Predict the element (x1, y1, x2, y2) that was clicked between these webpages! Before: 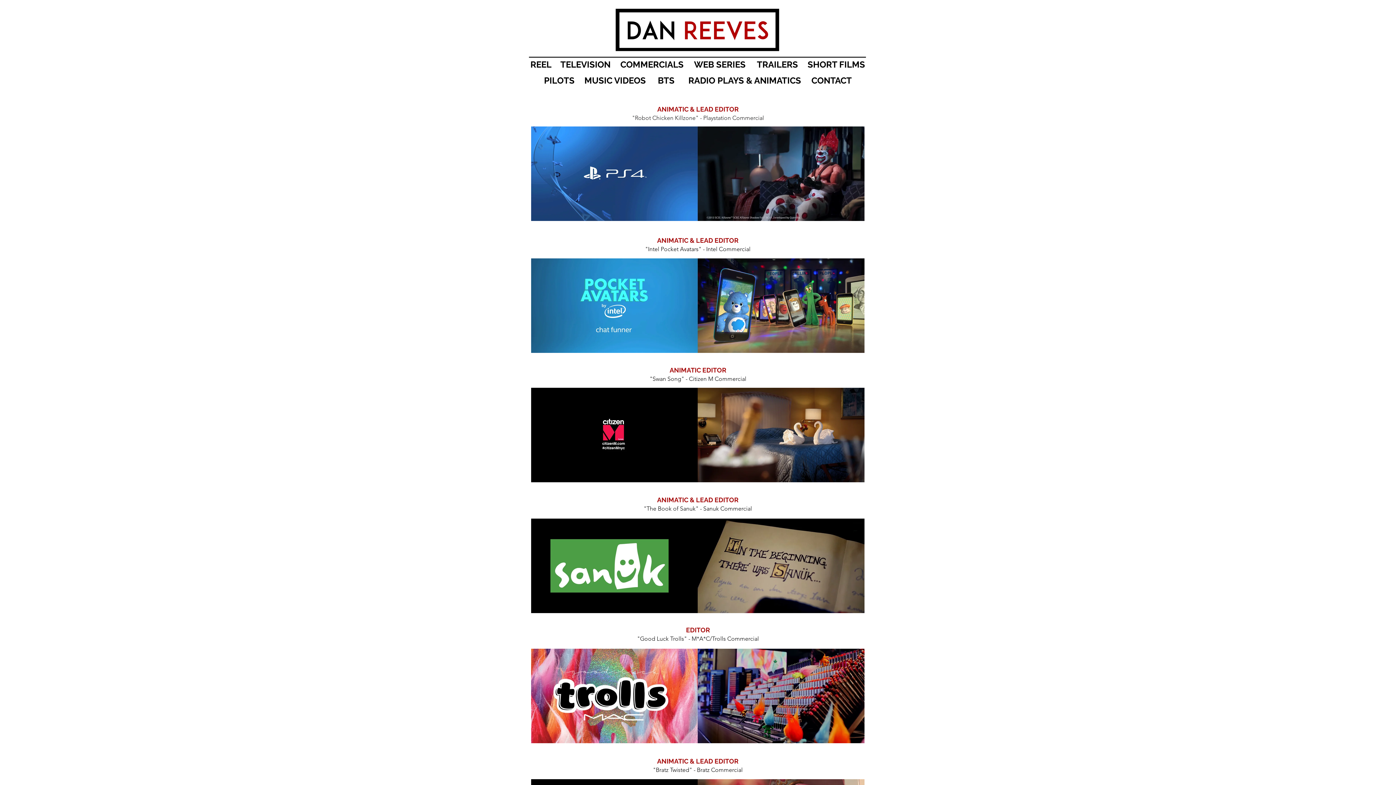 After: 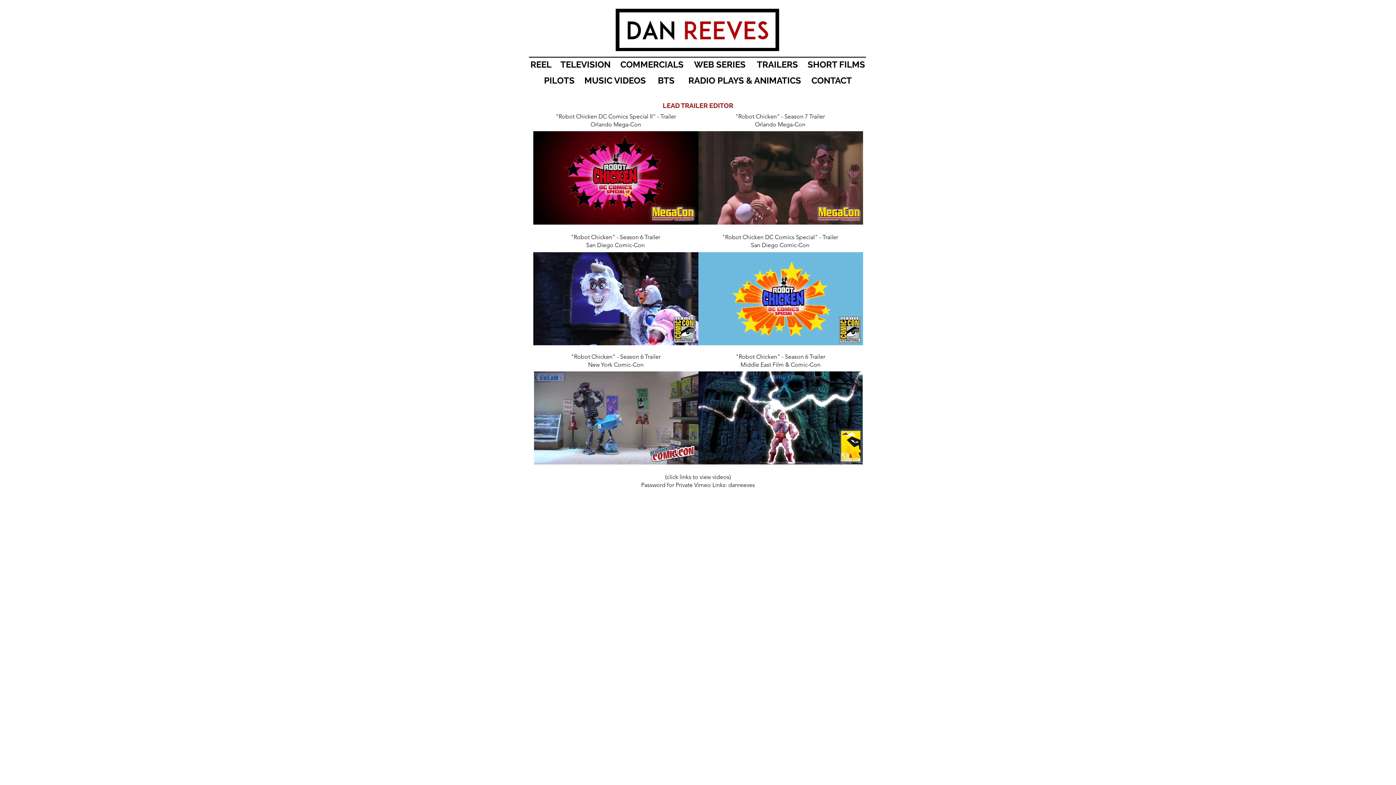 Action: bbox: (756, 60, 798, 68)